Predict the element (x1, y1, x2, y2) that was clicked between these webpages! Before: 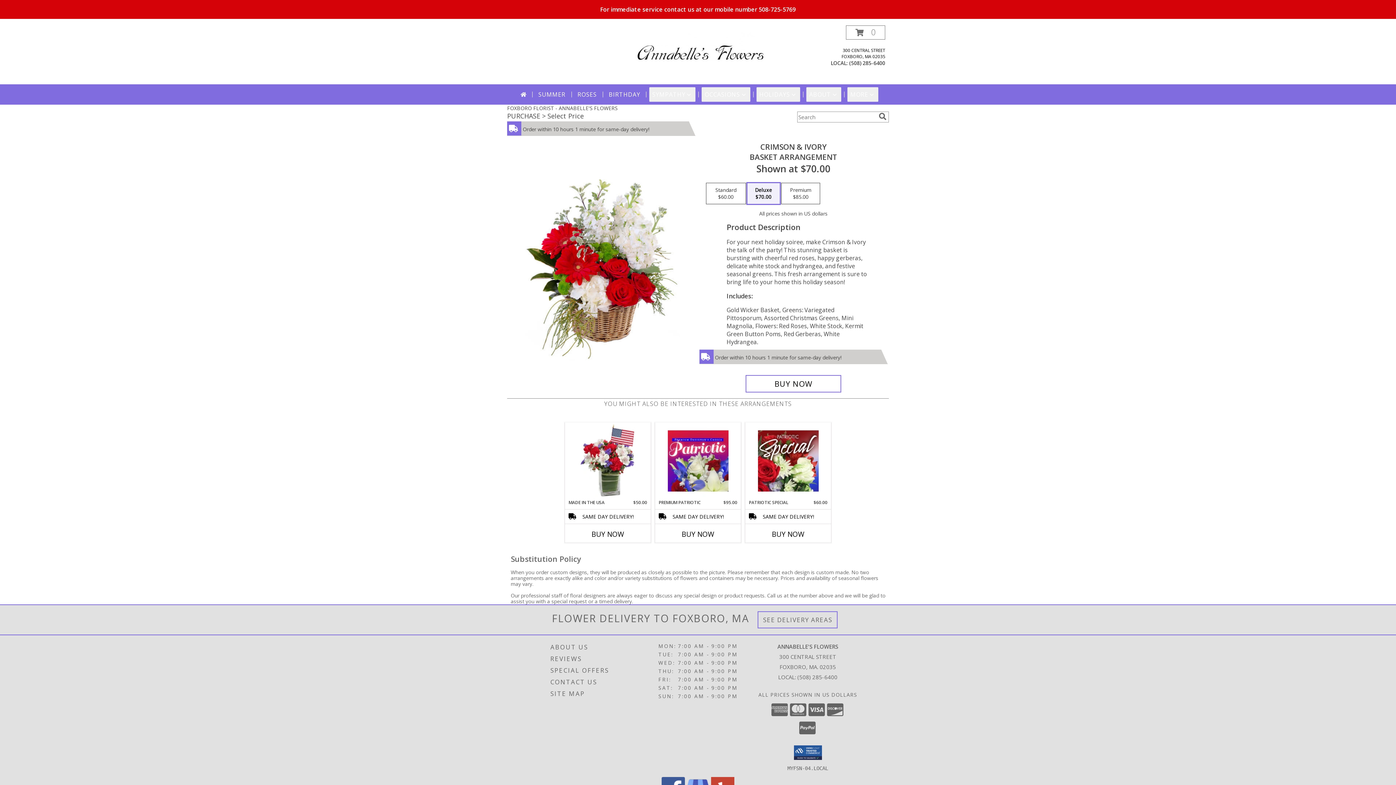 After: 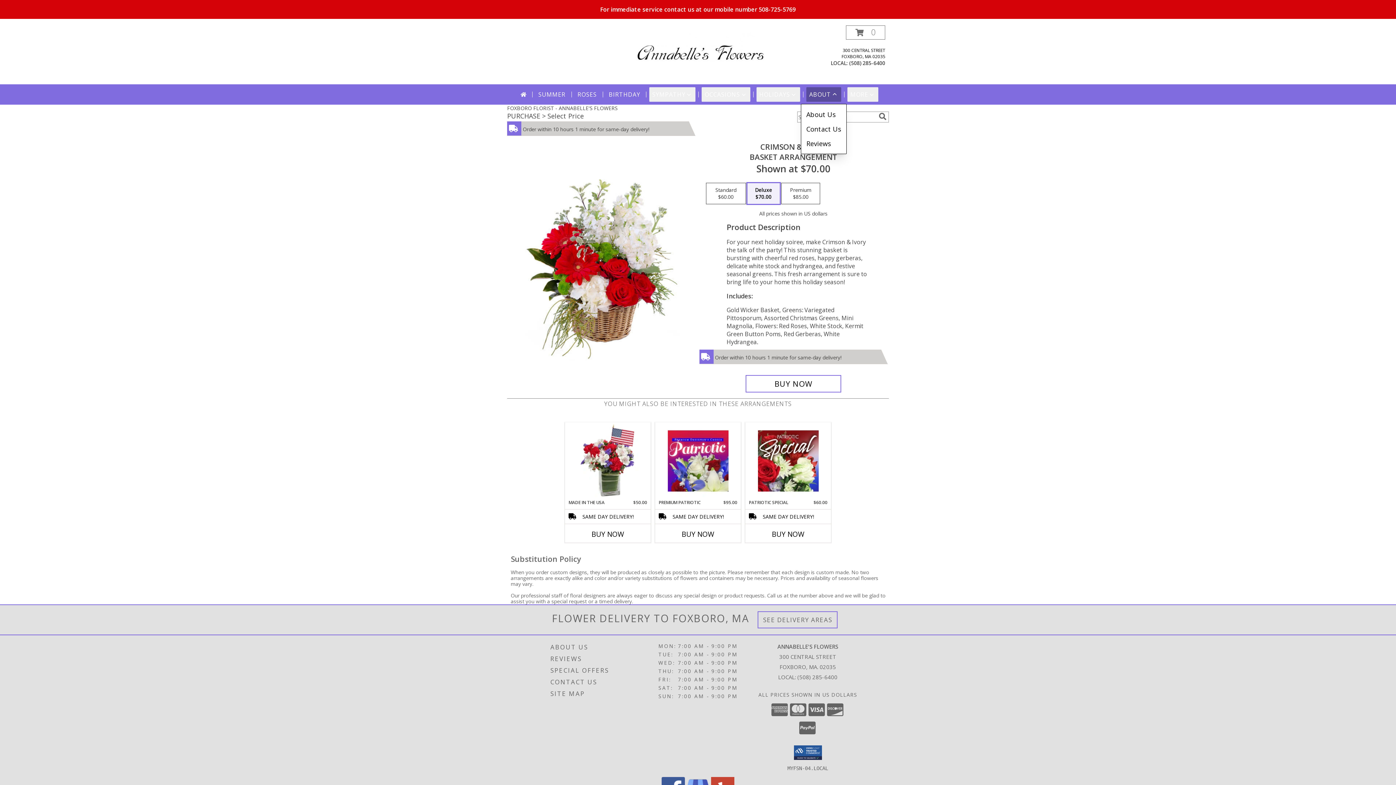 Action: label: ABOUT bbox: (806, 87, 841, 101)